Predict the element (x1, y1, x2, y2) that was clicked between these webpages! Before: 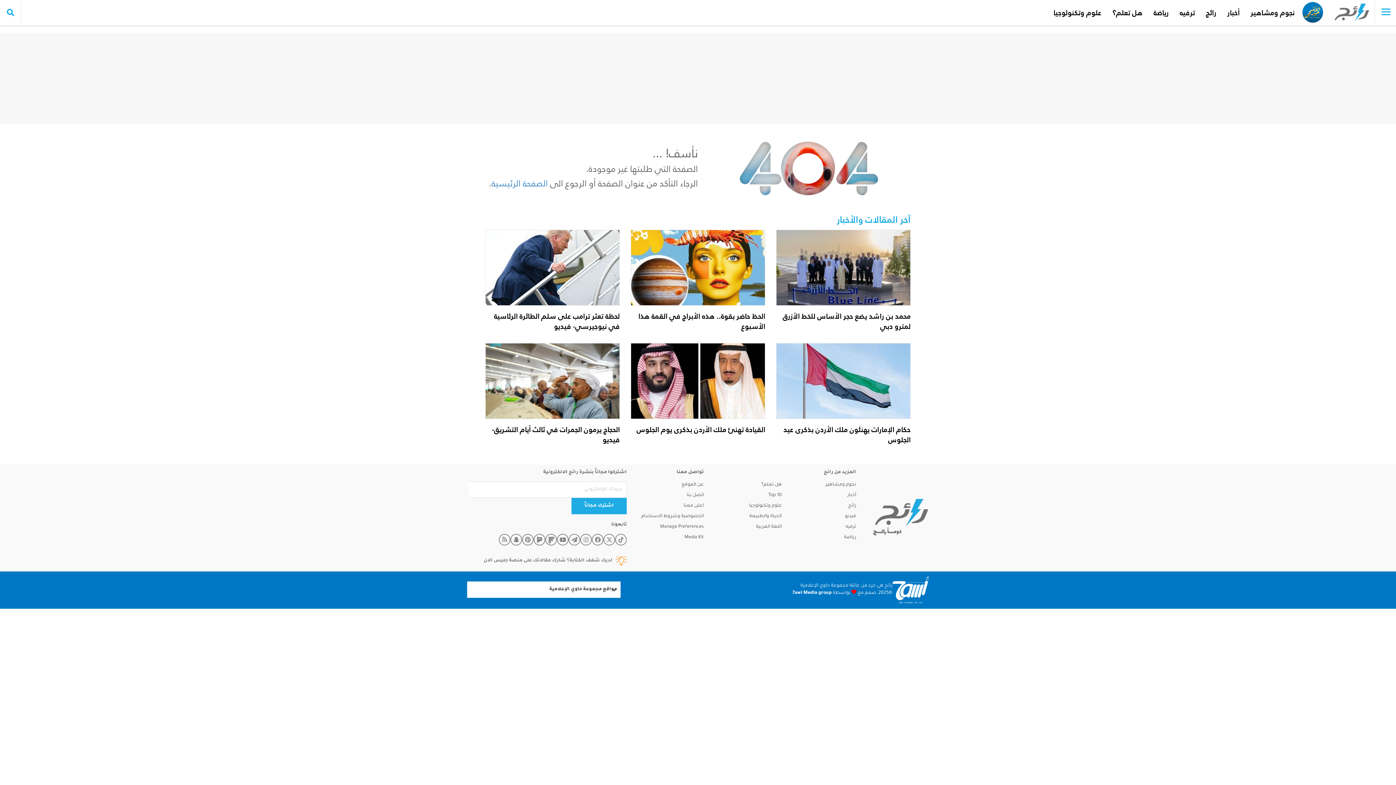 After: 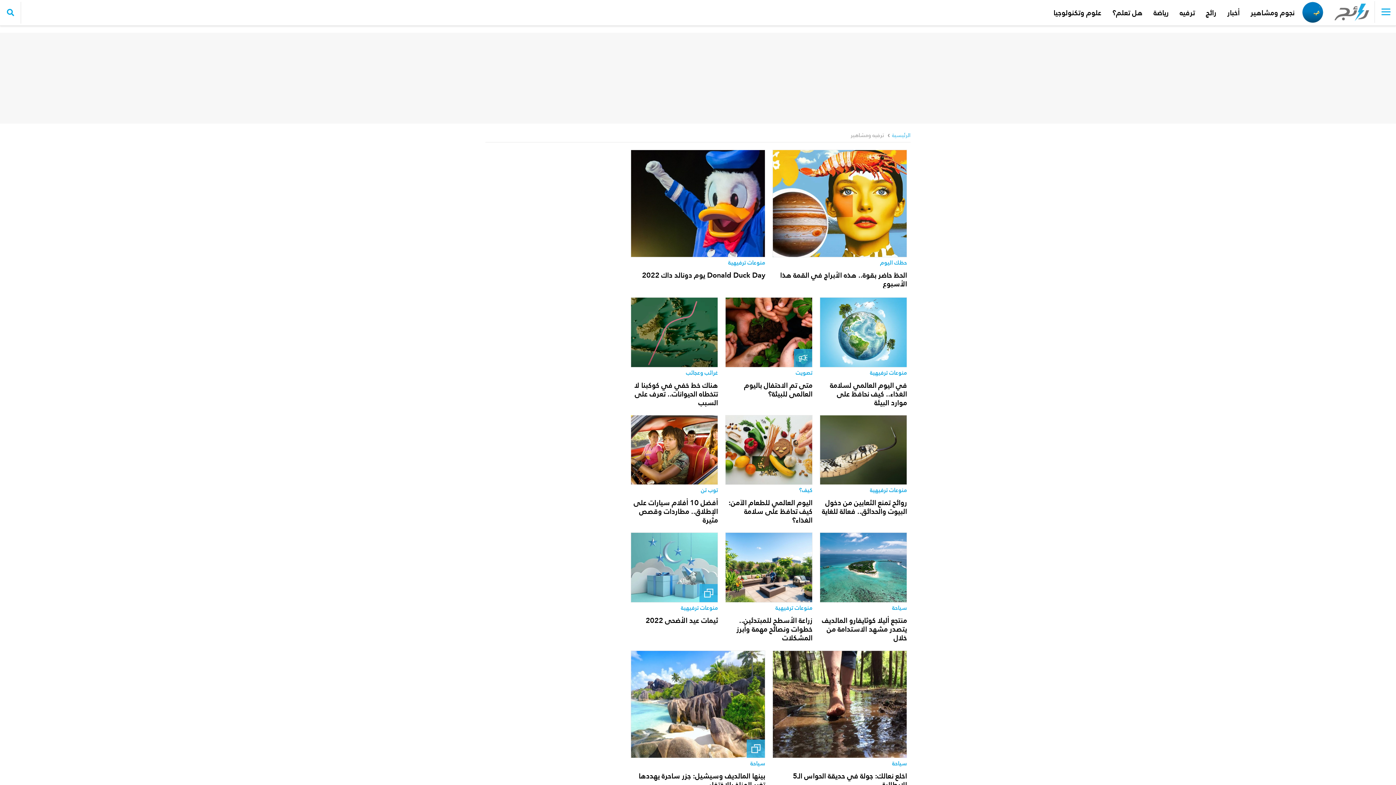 Action: bbox: (1174, 0, 1200, 25) label: ترفيه